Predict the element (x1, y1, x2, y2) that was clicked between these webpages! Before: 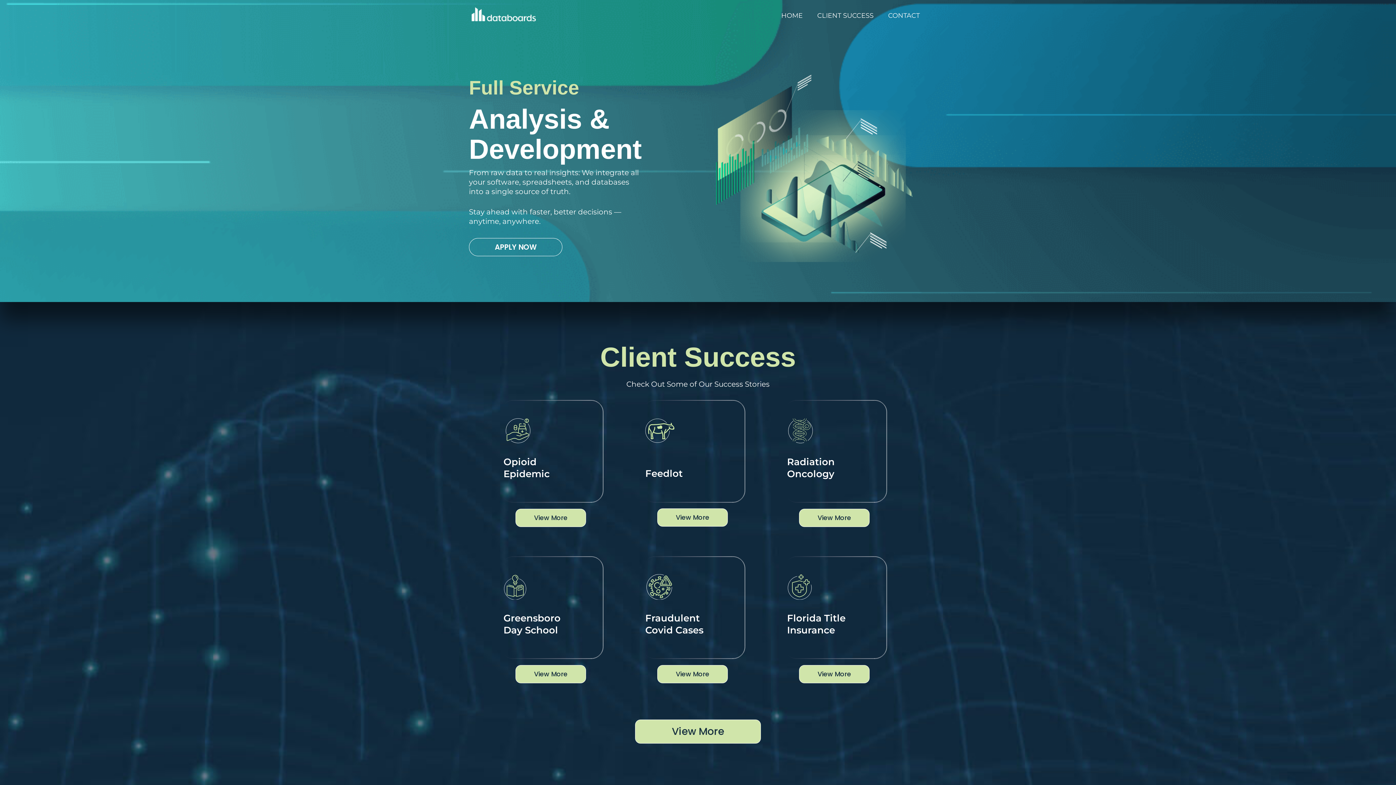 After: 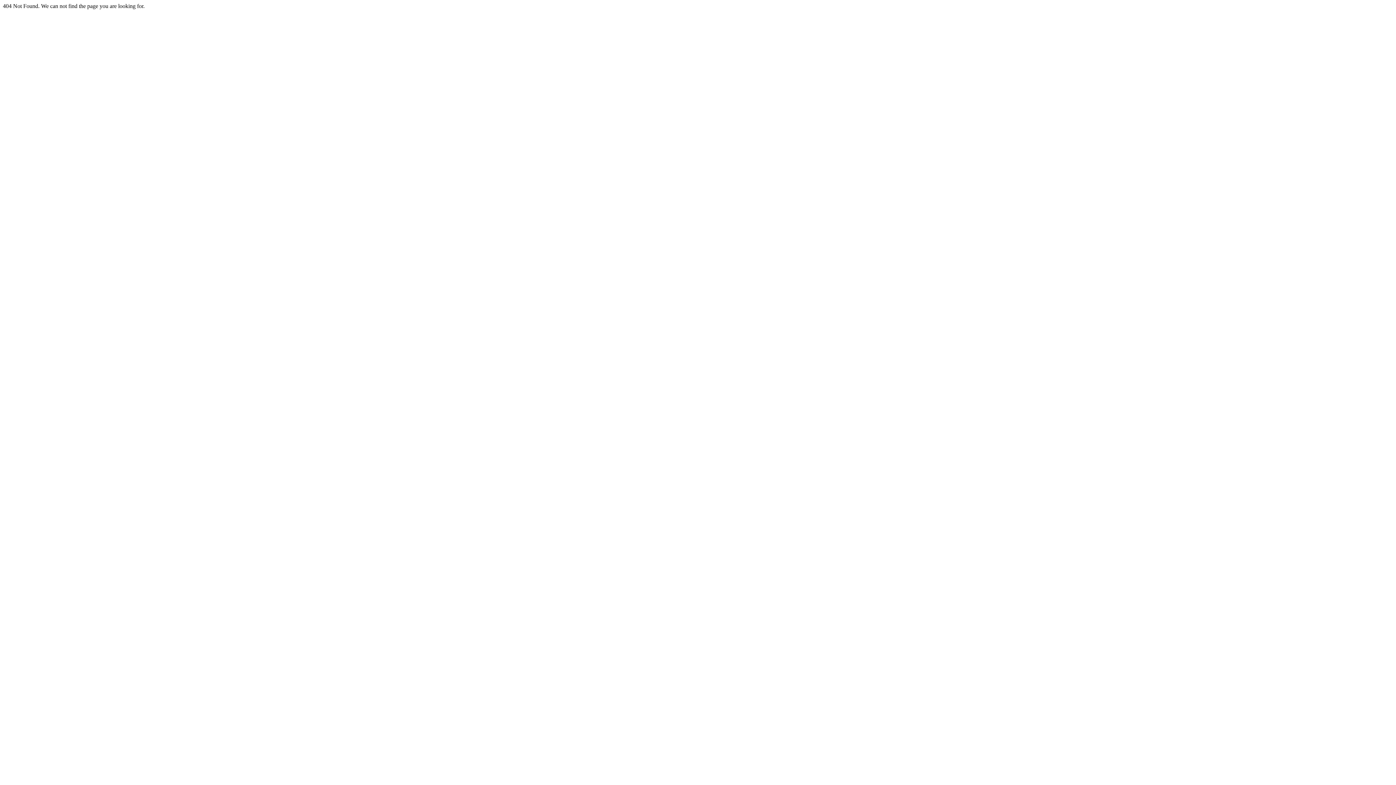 Action: bbox: (503, 418, 532, 443)